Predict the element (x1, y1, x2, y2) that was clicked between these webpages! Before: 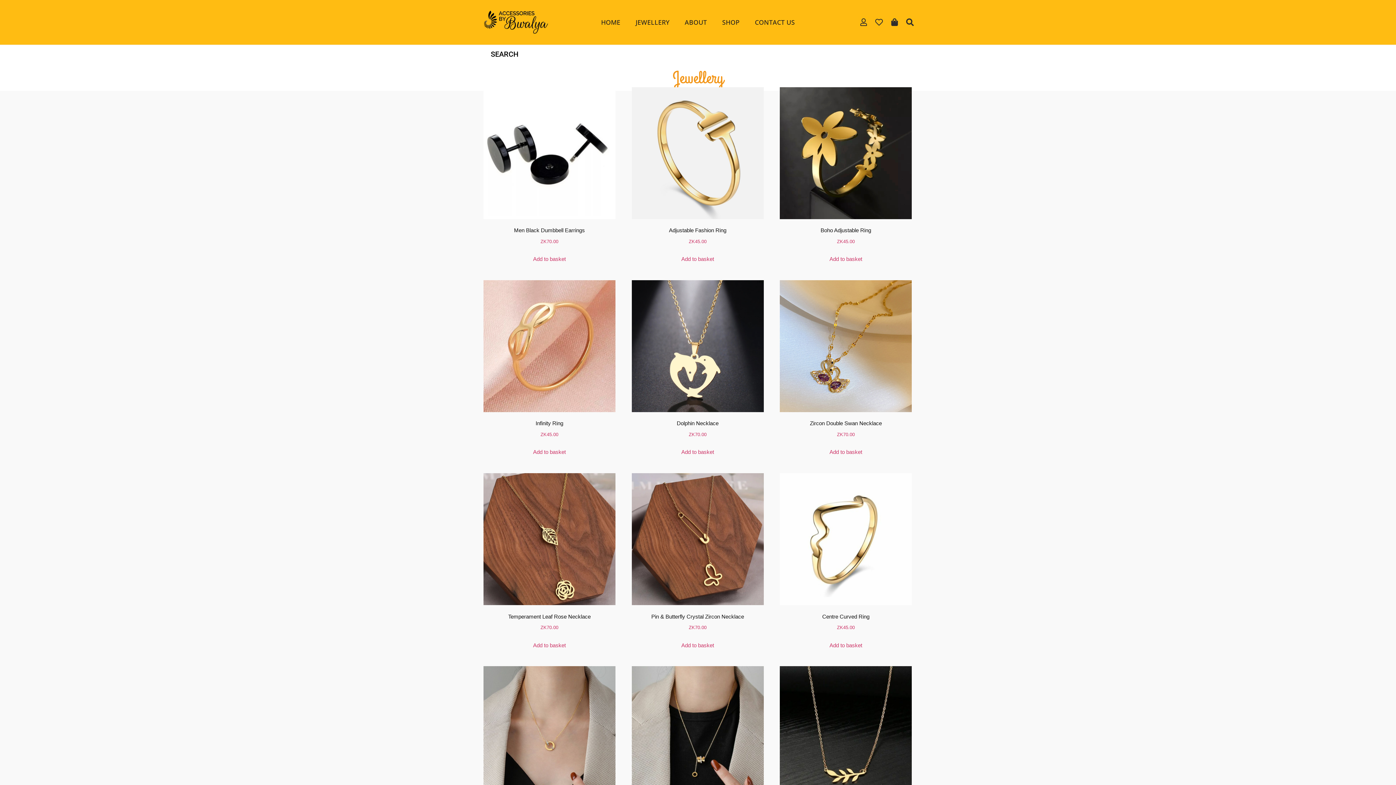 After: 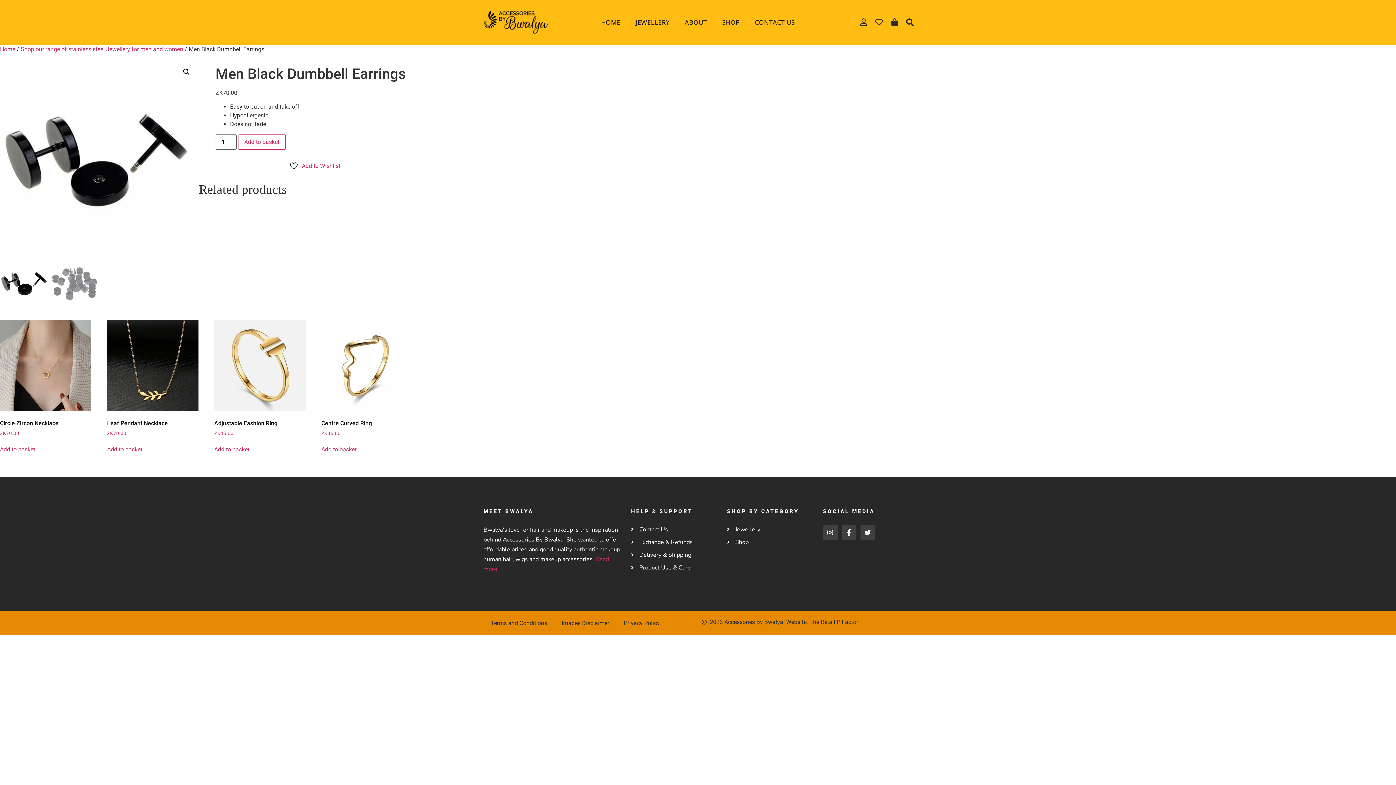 Action: bbox: (483, 87, 615, 246) label: Men Black Dumbbell Earrings
ZK70.00